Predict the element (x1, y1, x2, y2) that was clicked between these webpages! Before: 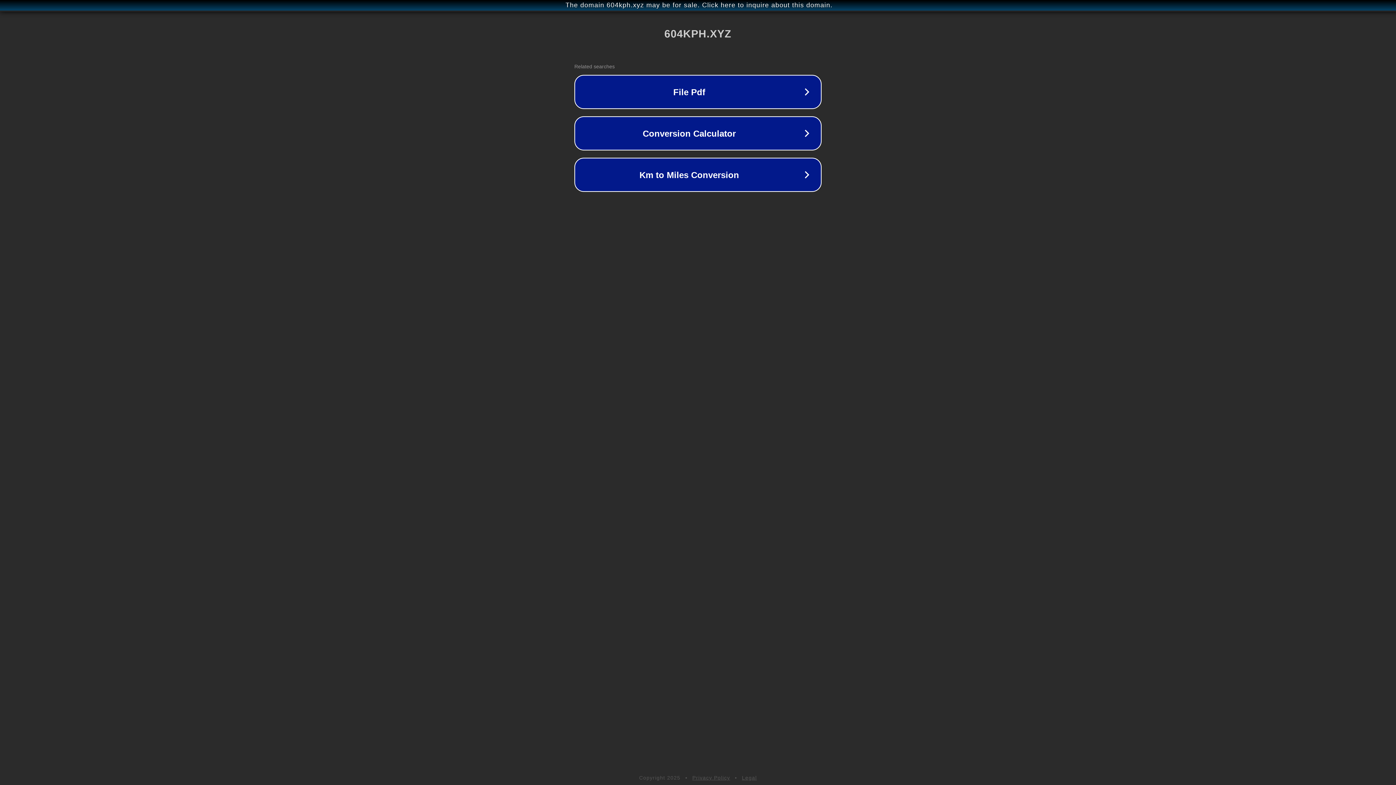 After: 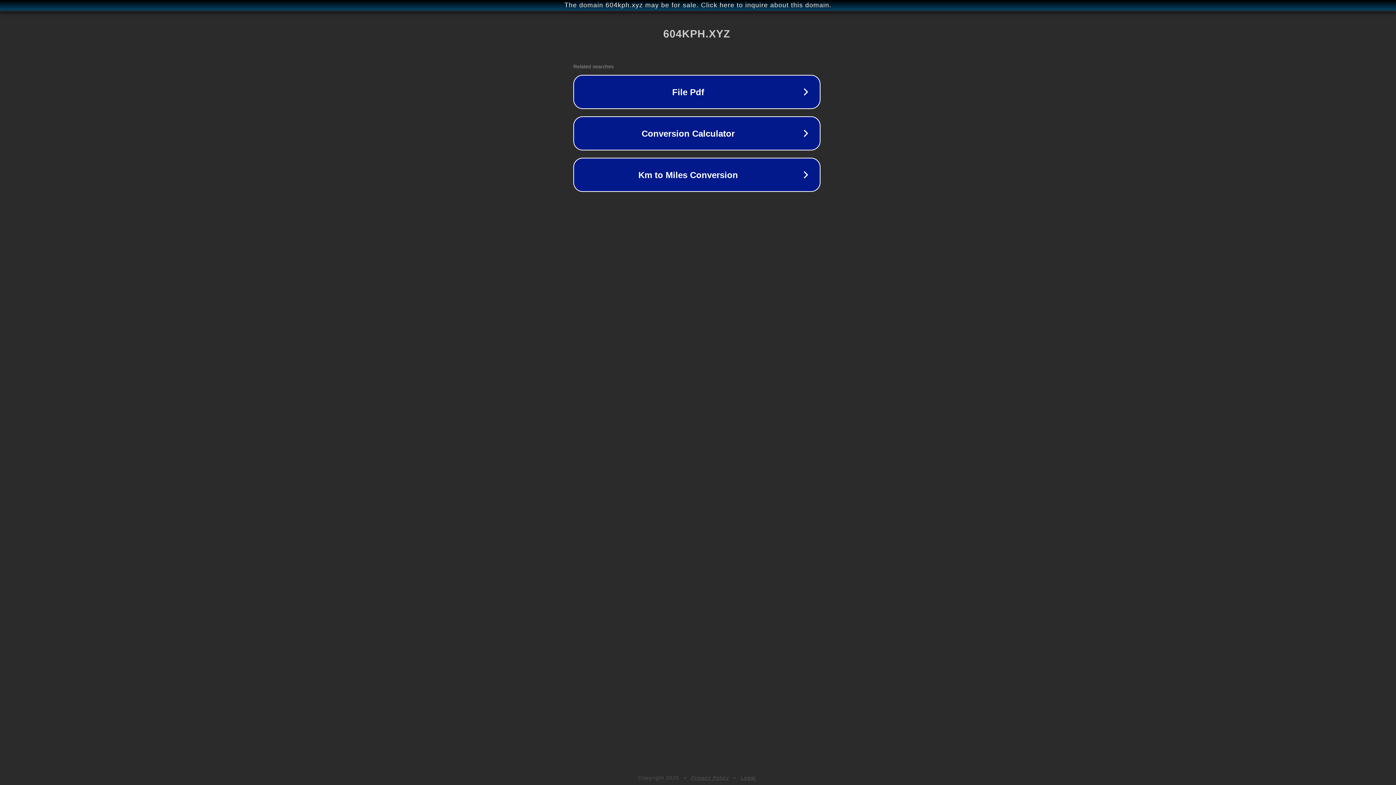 Action: label: The domain 604kph.xyz may be for sale. Click here to inquire about this domain. bbox: (1, 1, 1397, 9)